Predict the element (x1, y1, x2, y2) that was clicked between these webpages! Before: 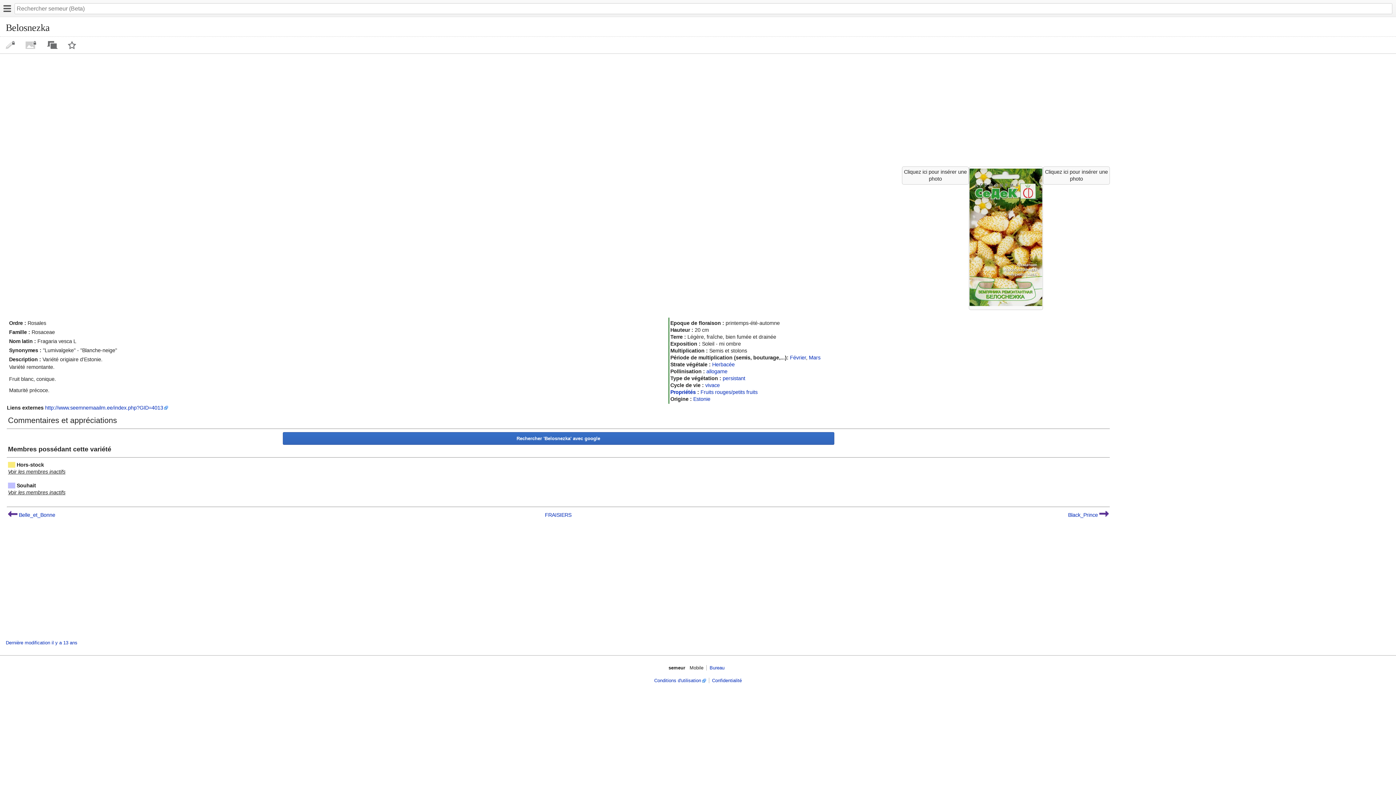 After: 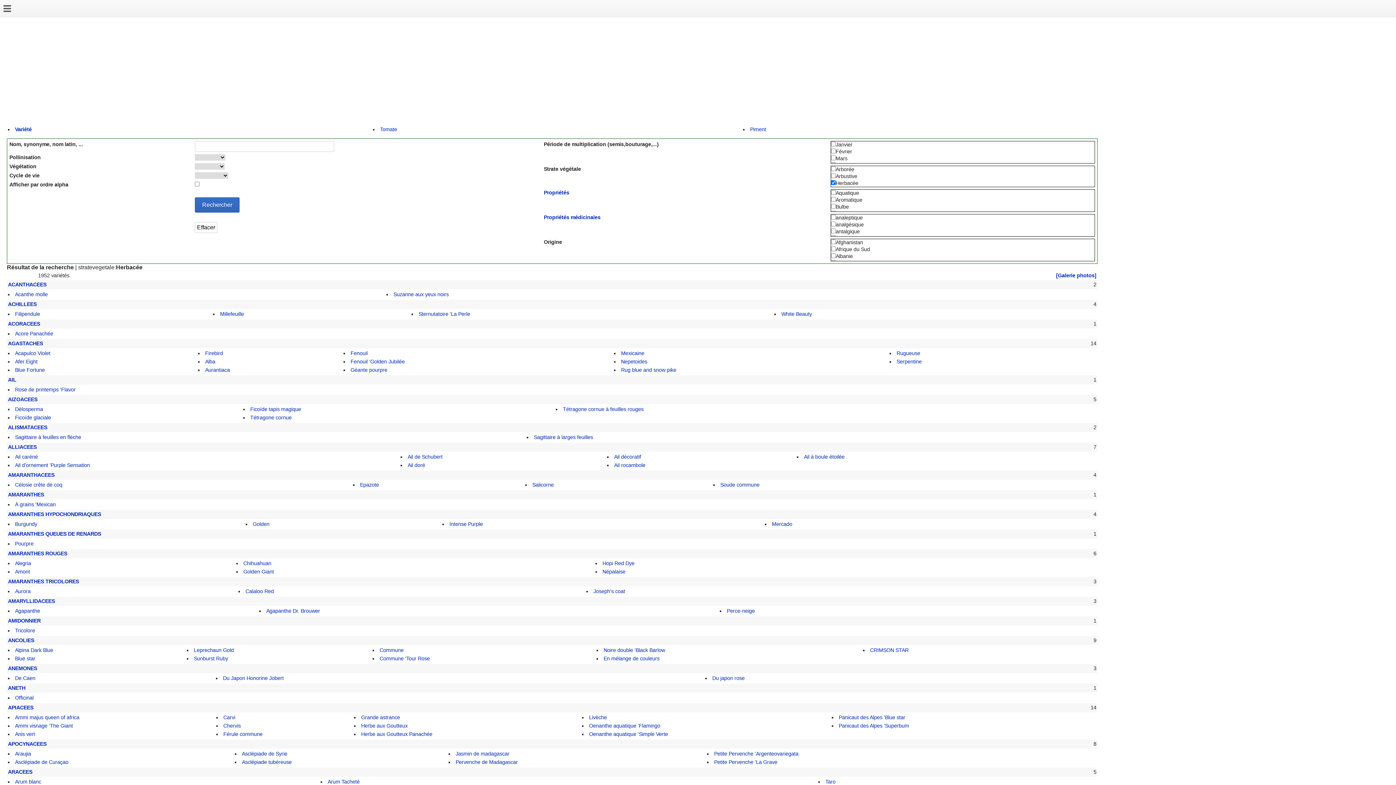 Action: label: Herbacée bbox: (712, 361, 734, 367)